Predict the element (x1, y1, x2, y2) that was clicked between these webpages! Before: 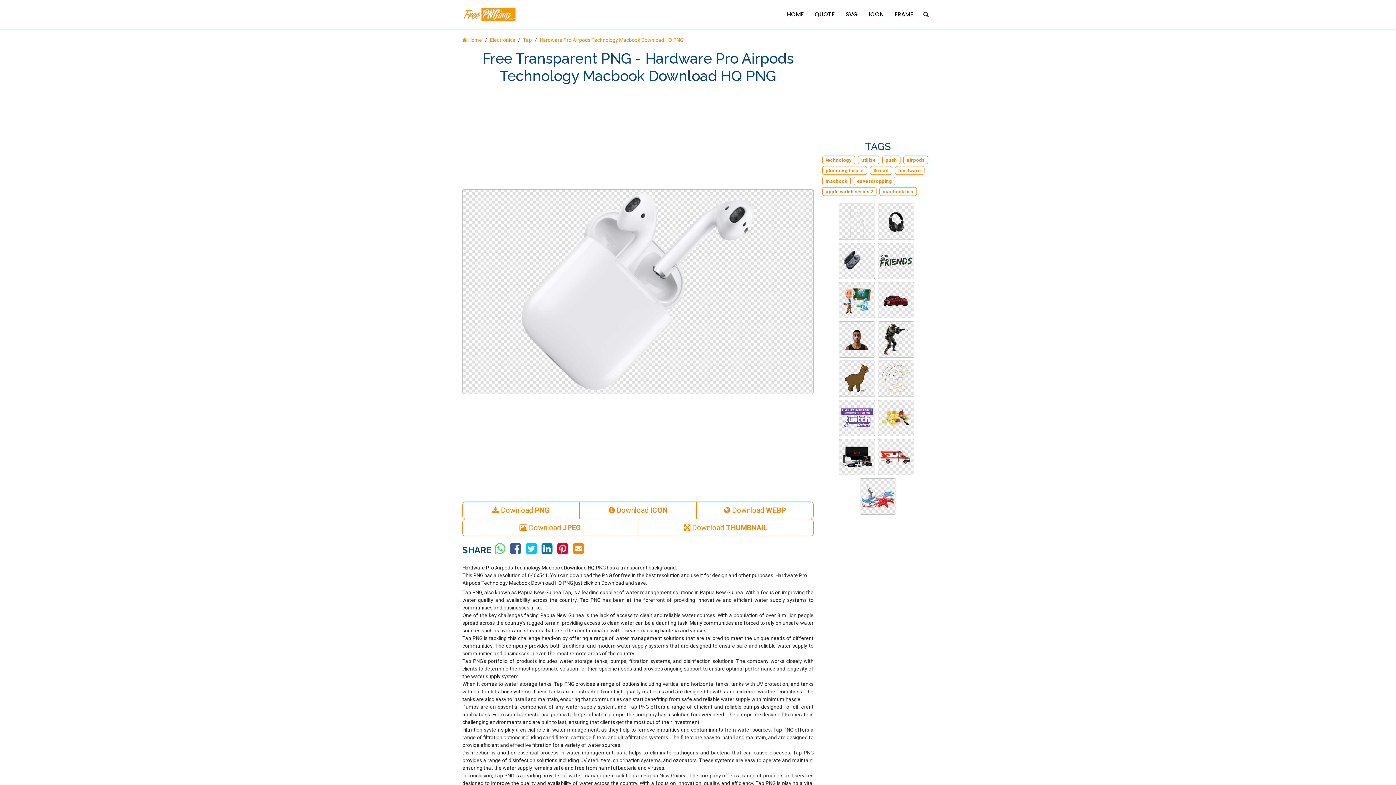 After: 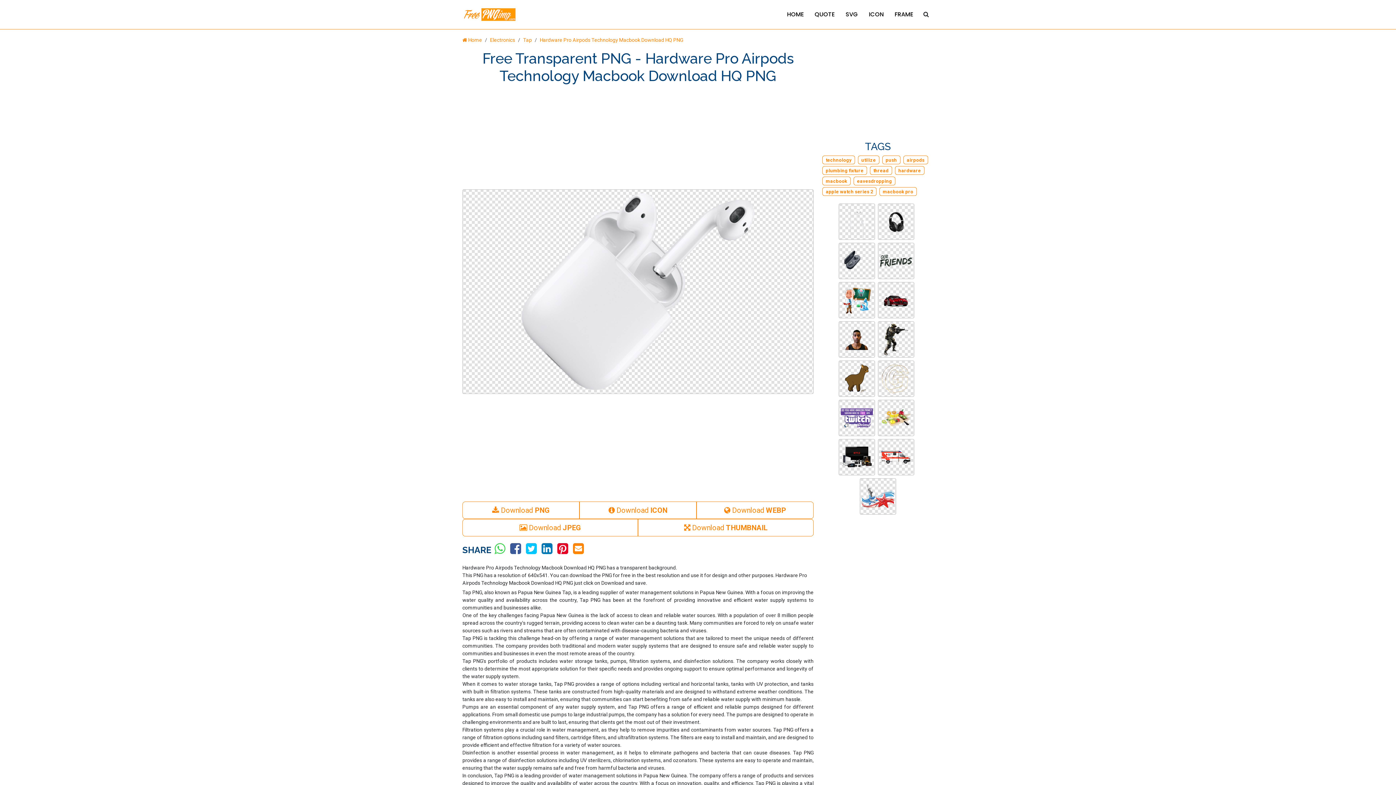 Action: bbox: (571, 548, 585, 554)